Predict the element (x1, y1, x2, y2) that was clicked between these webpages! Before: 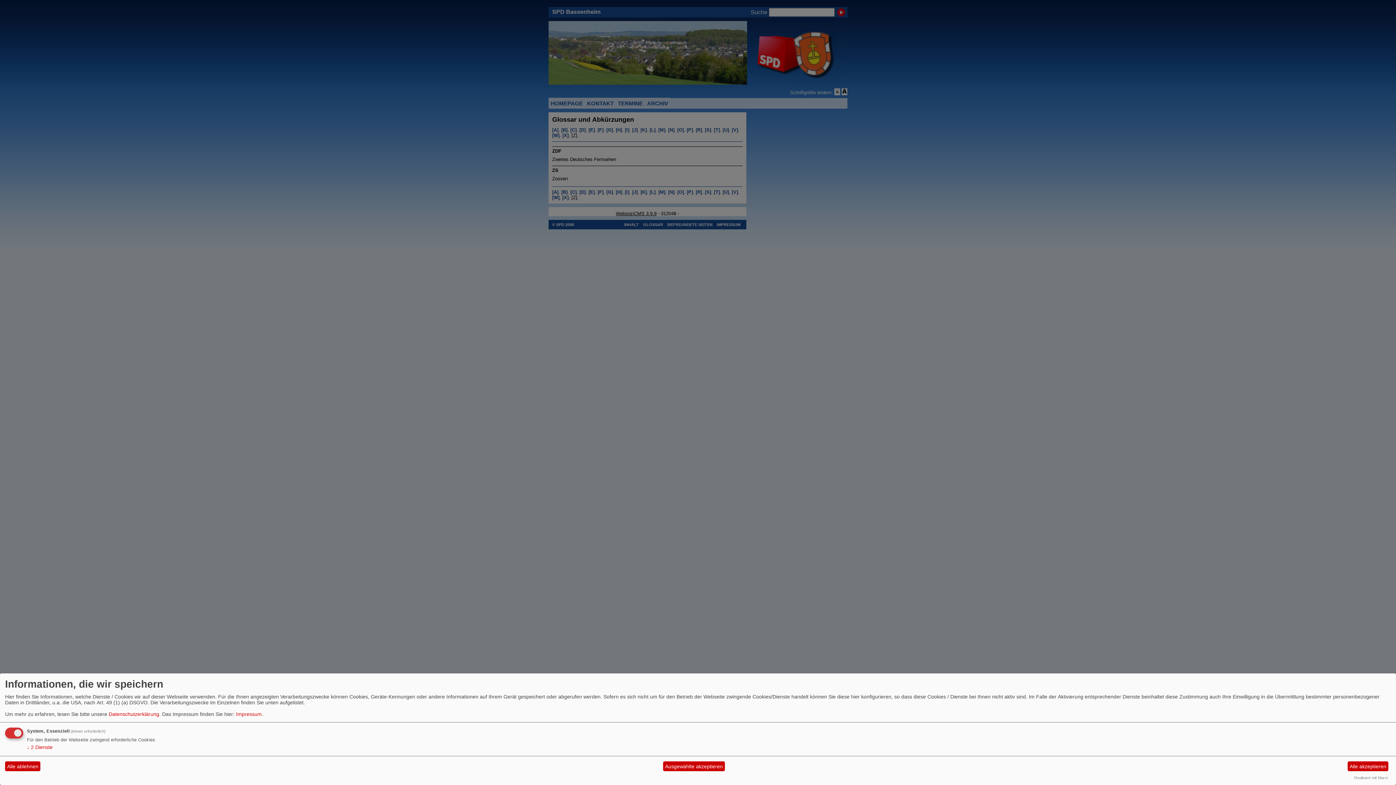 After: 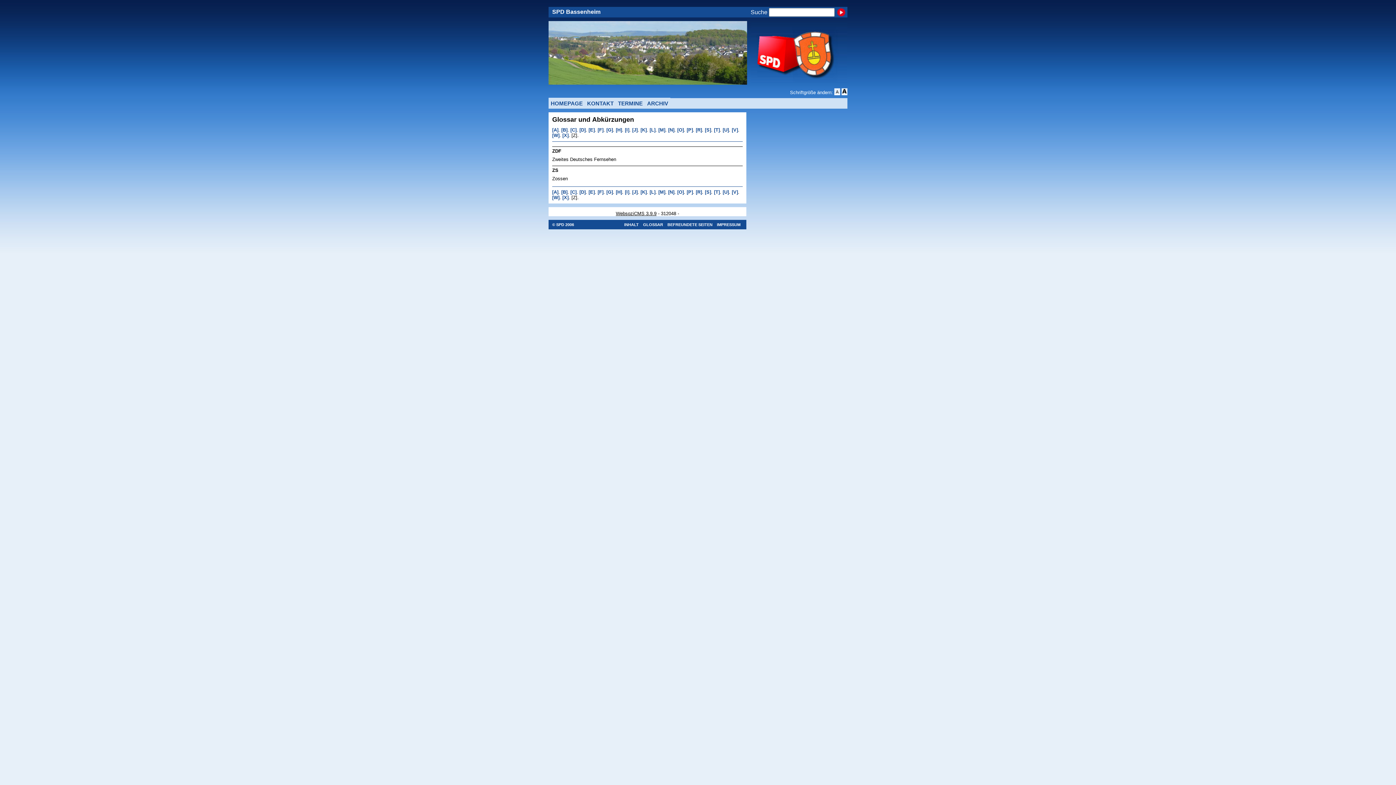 Action: bbox: (663, 761, 725, 771) label: Ausgewählte akzeptieren